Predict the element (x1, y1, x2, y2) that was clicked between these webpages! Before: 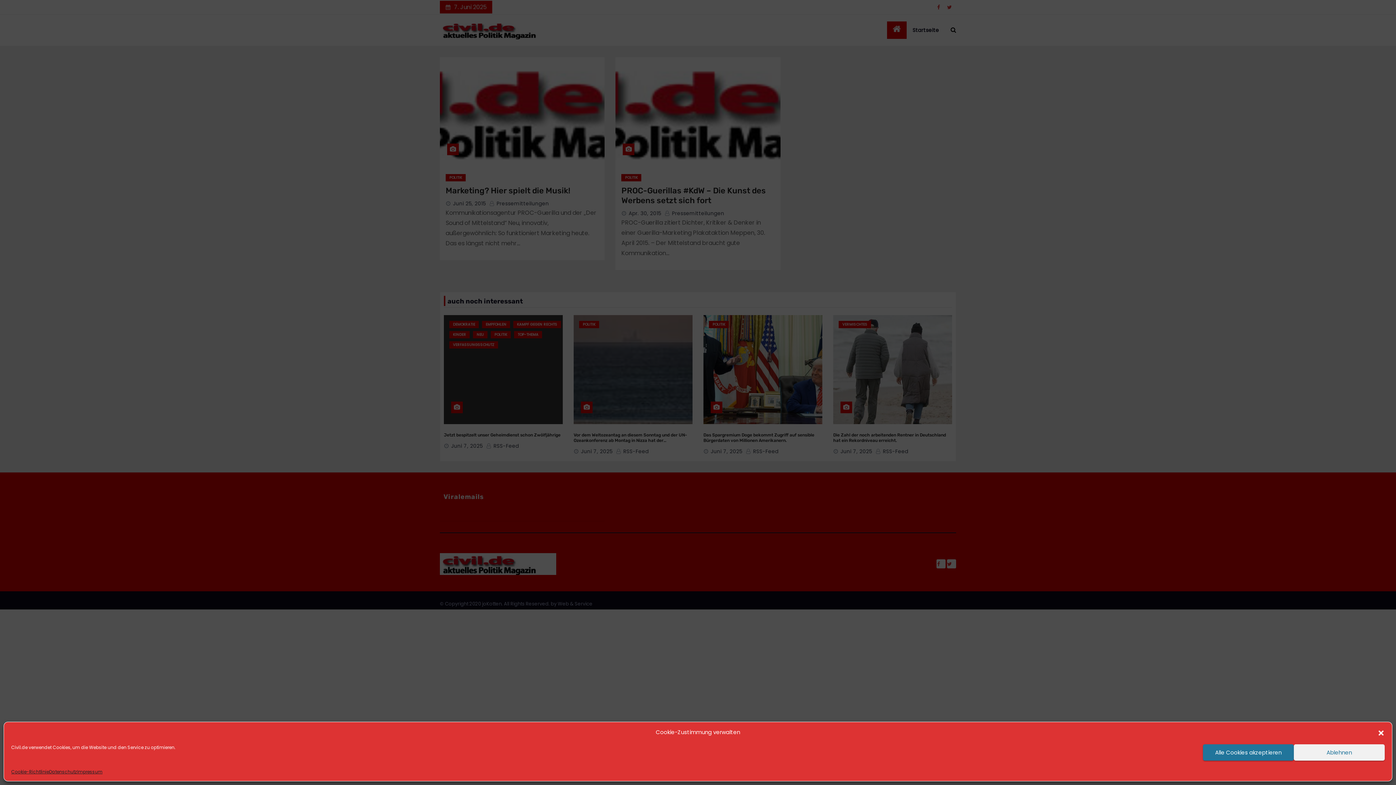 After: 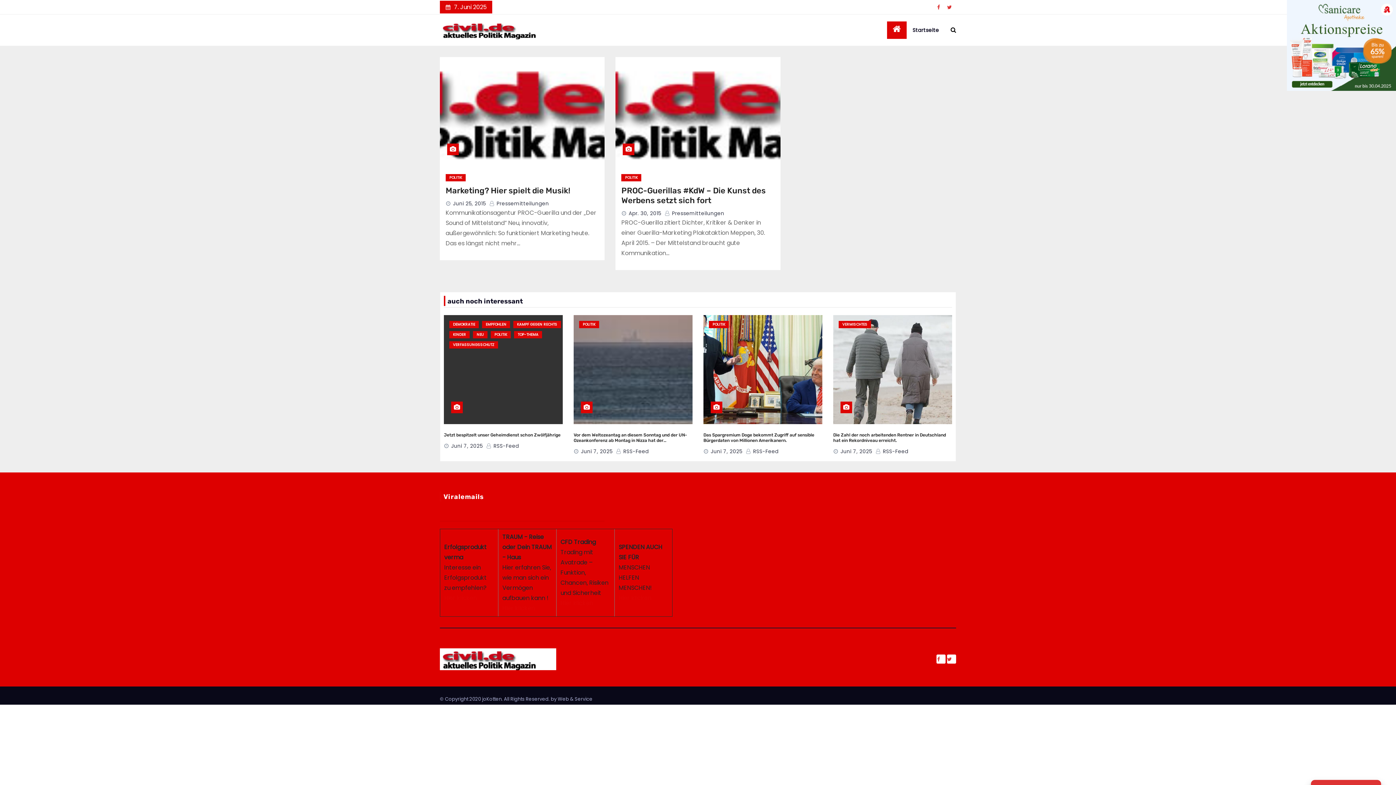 Action: bbox: (1377, 729, 1385, 736) label: Dialog schließen